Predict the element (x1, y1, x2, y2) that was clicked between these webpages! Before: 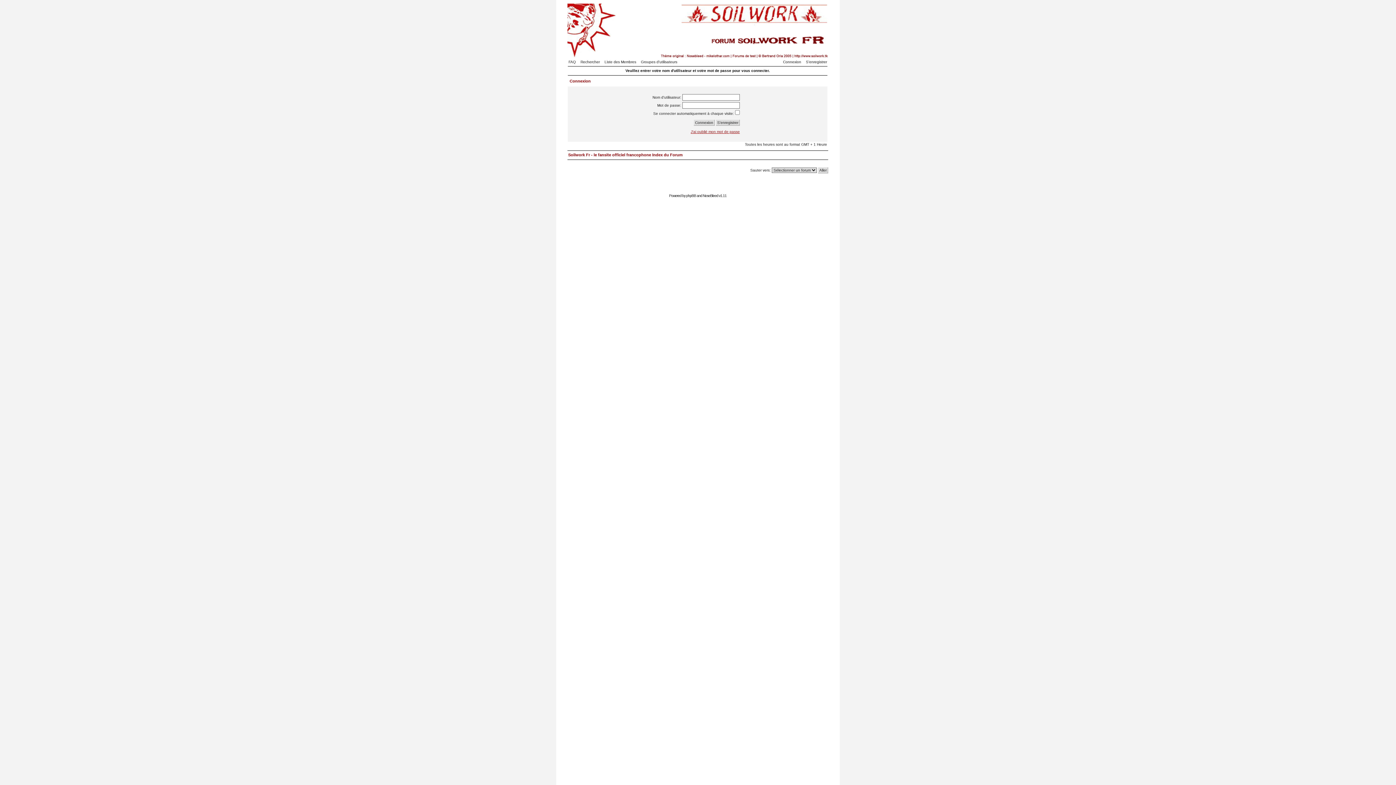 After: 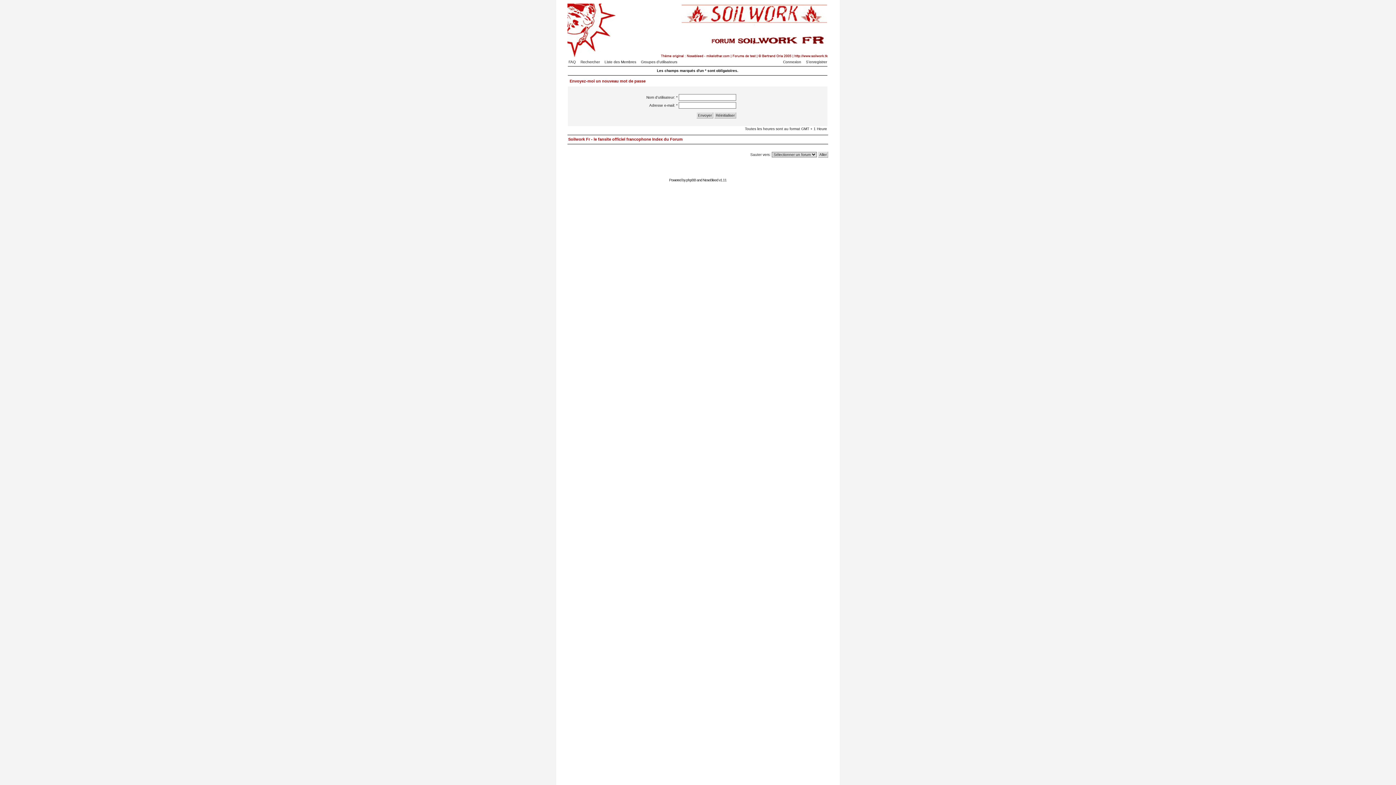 Action: label: J'ai oublié mon mot de passe bbox: (690, 129, 740, 133)